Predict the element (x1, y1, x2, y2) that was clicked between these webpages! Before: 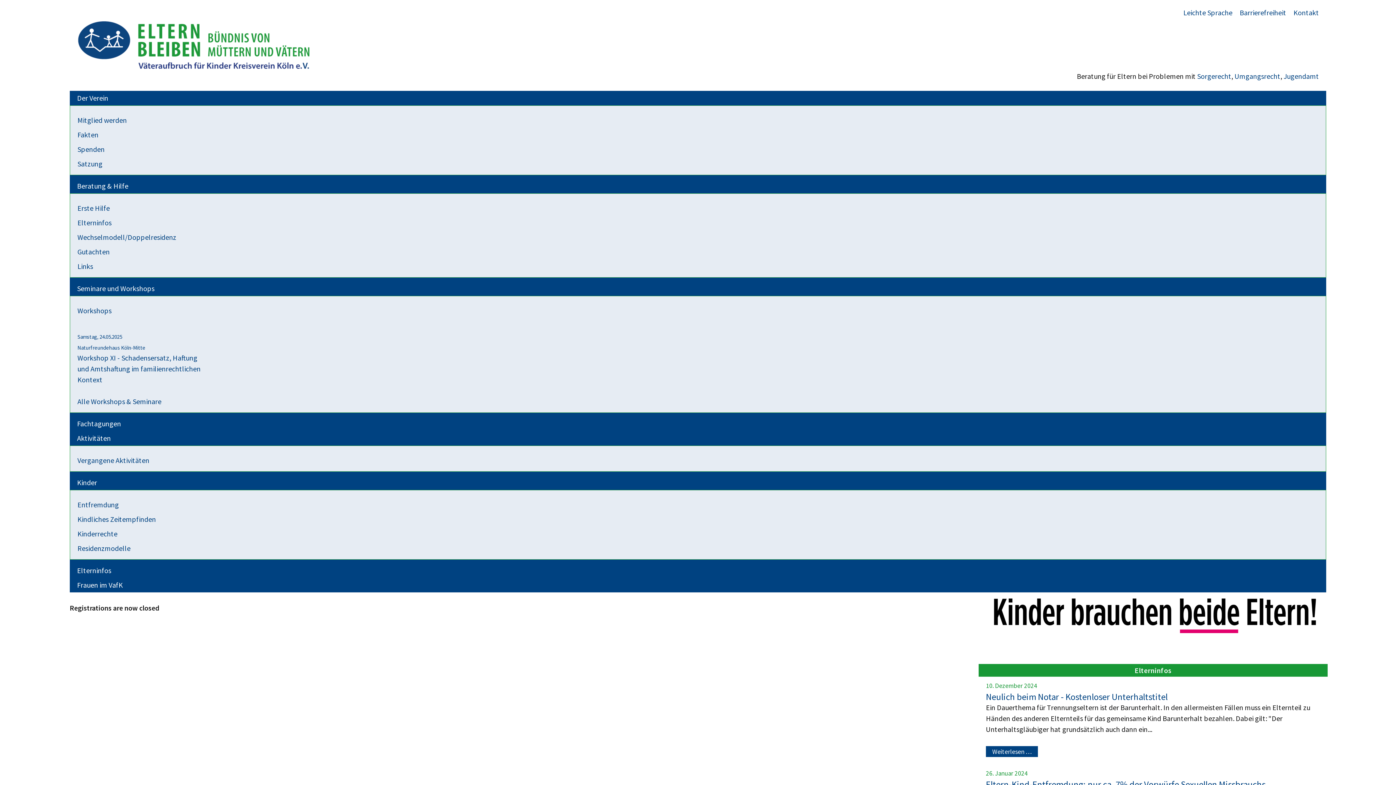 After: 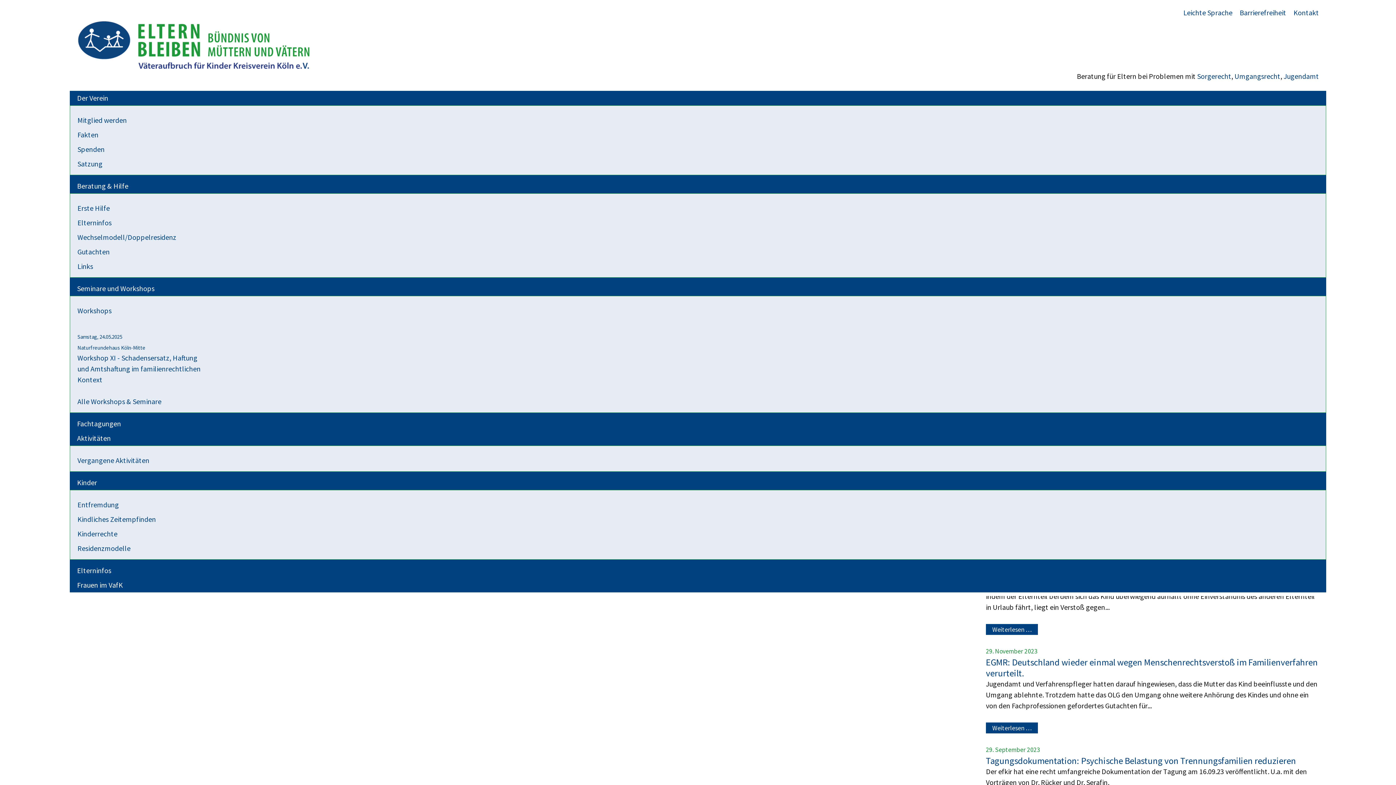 Action: bbox: (77, 477, 1319, 488) label: Kinder